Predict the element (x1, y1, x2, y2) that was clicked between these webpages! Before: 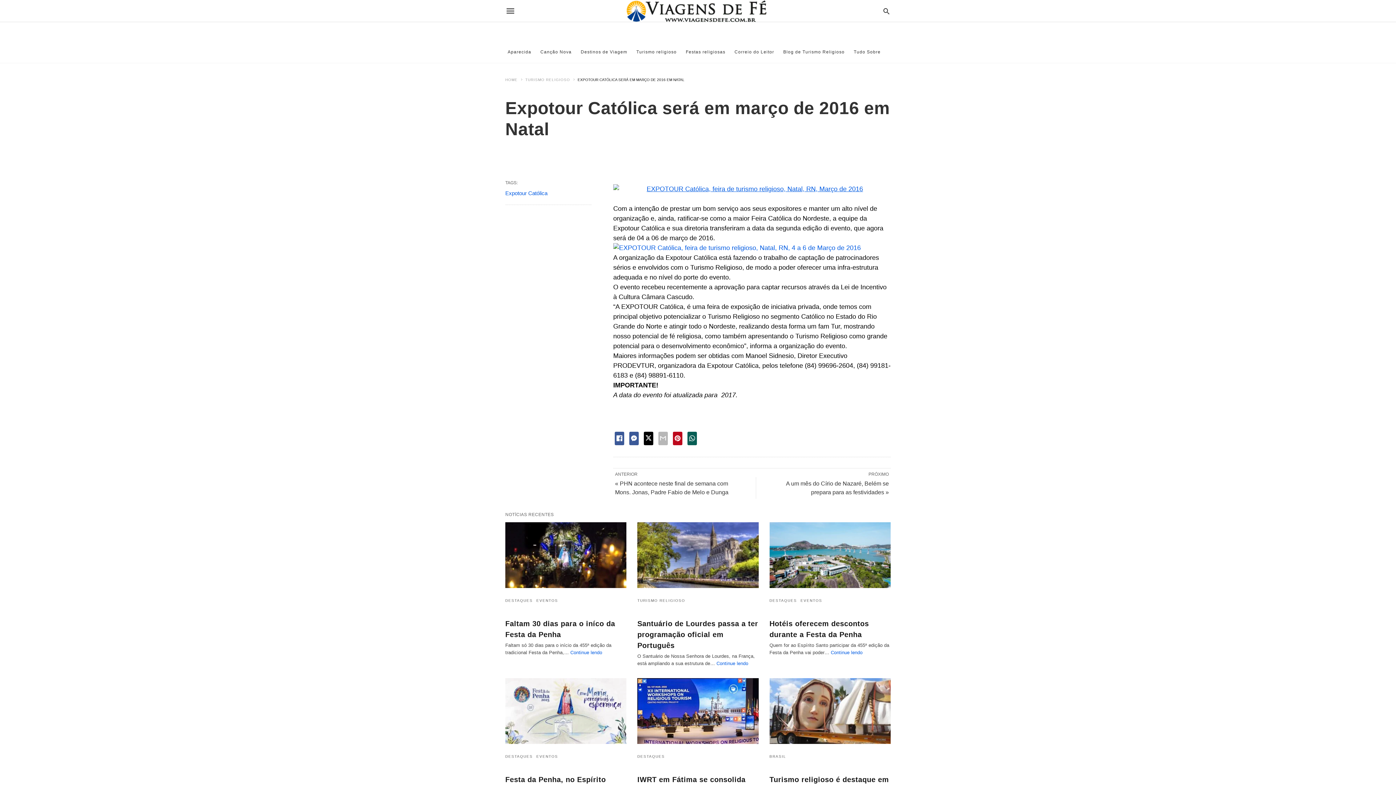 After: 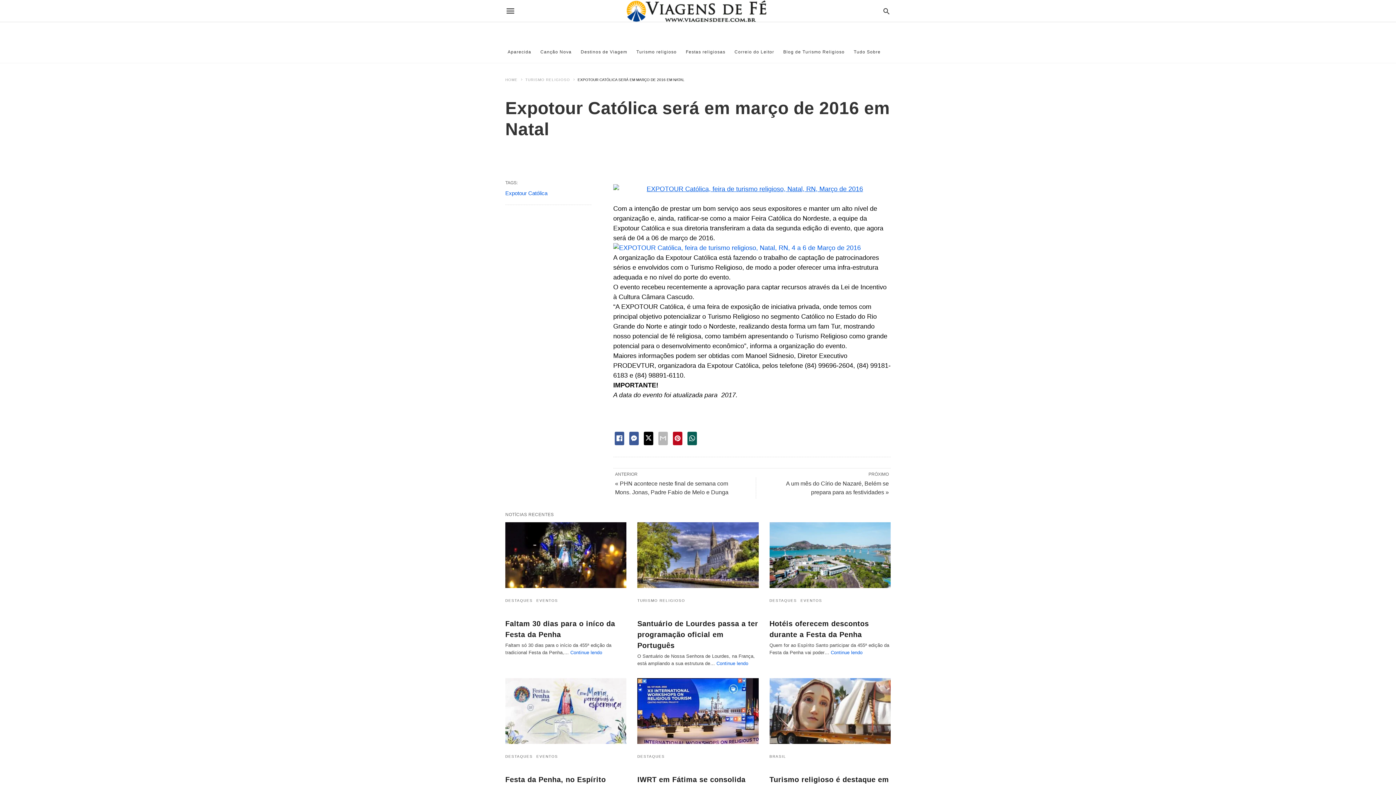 Action: bbox: (643, 432, 653, 445) label: twitter share